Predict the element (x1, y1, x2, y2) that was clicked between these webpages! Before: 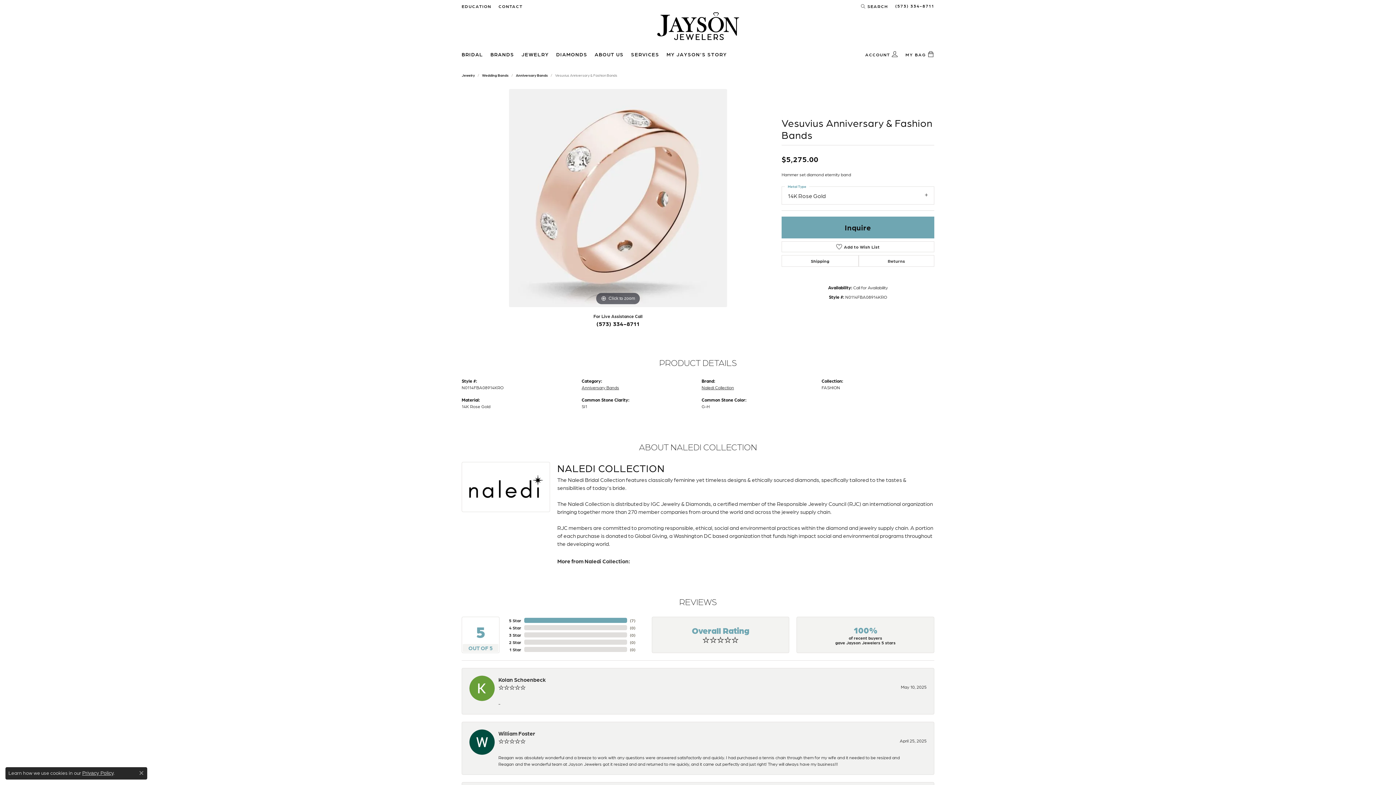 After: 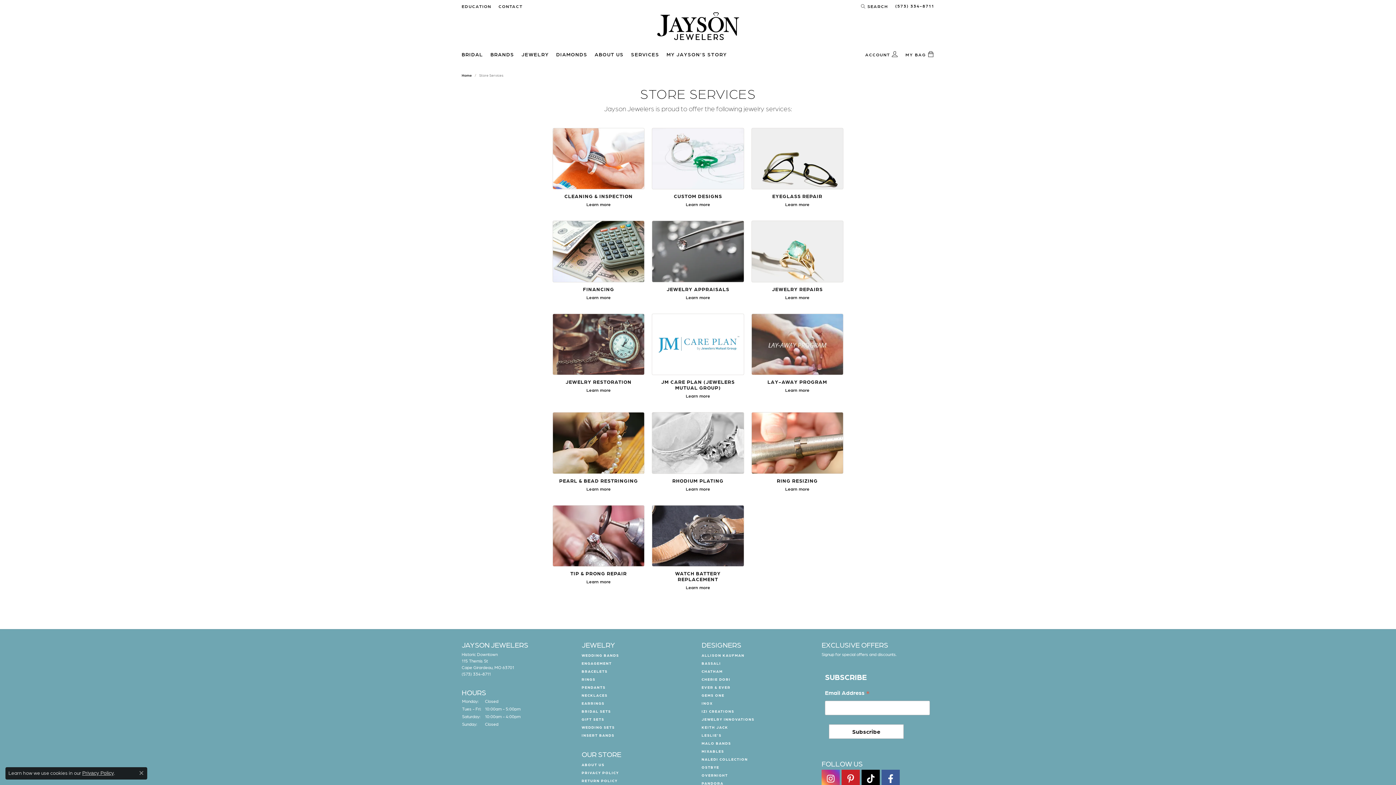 Action: label: SERVICES bbox: (631, 47, 659, 60)